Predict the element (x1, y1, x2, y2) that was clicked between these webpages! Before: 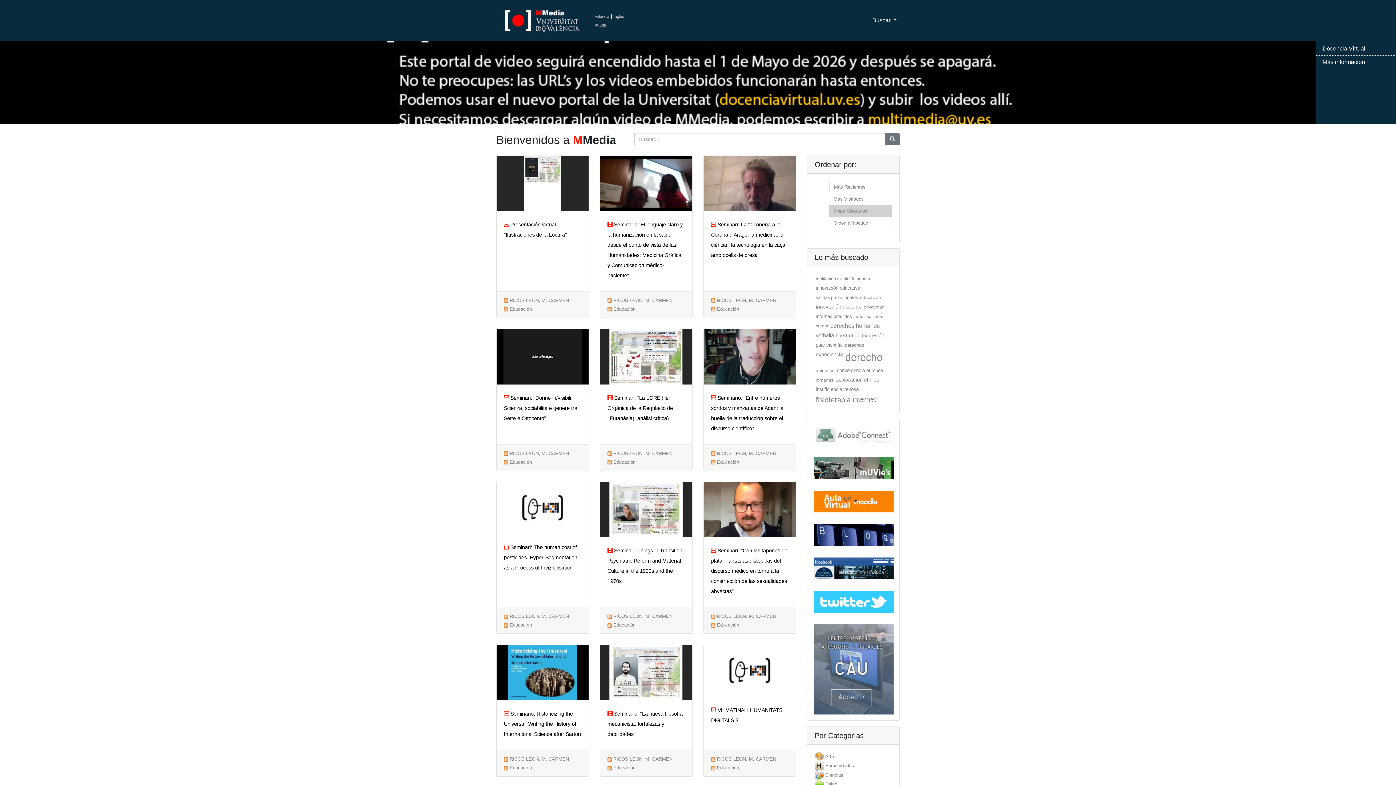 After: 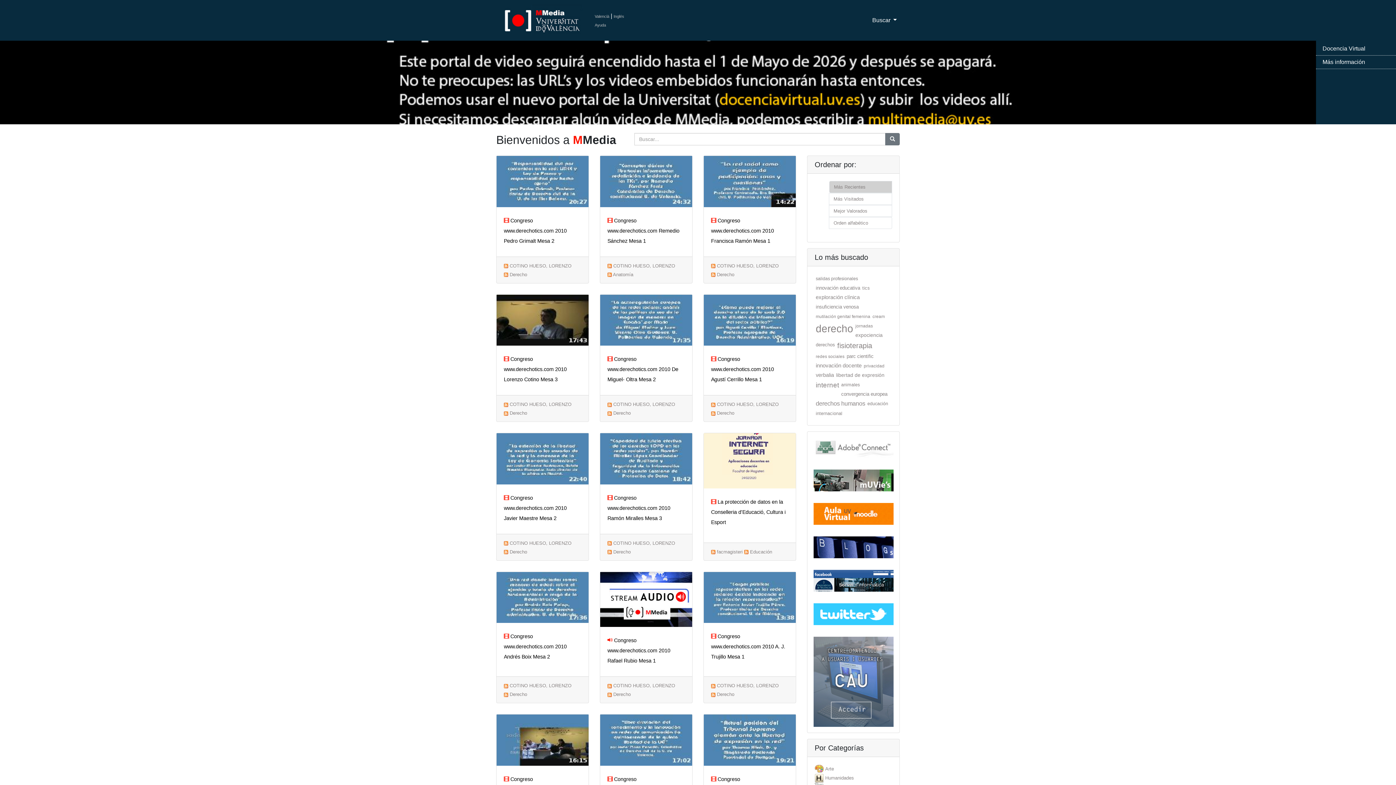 Action: label: privacidad bbox: (864, 304, 884, 309)